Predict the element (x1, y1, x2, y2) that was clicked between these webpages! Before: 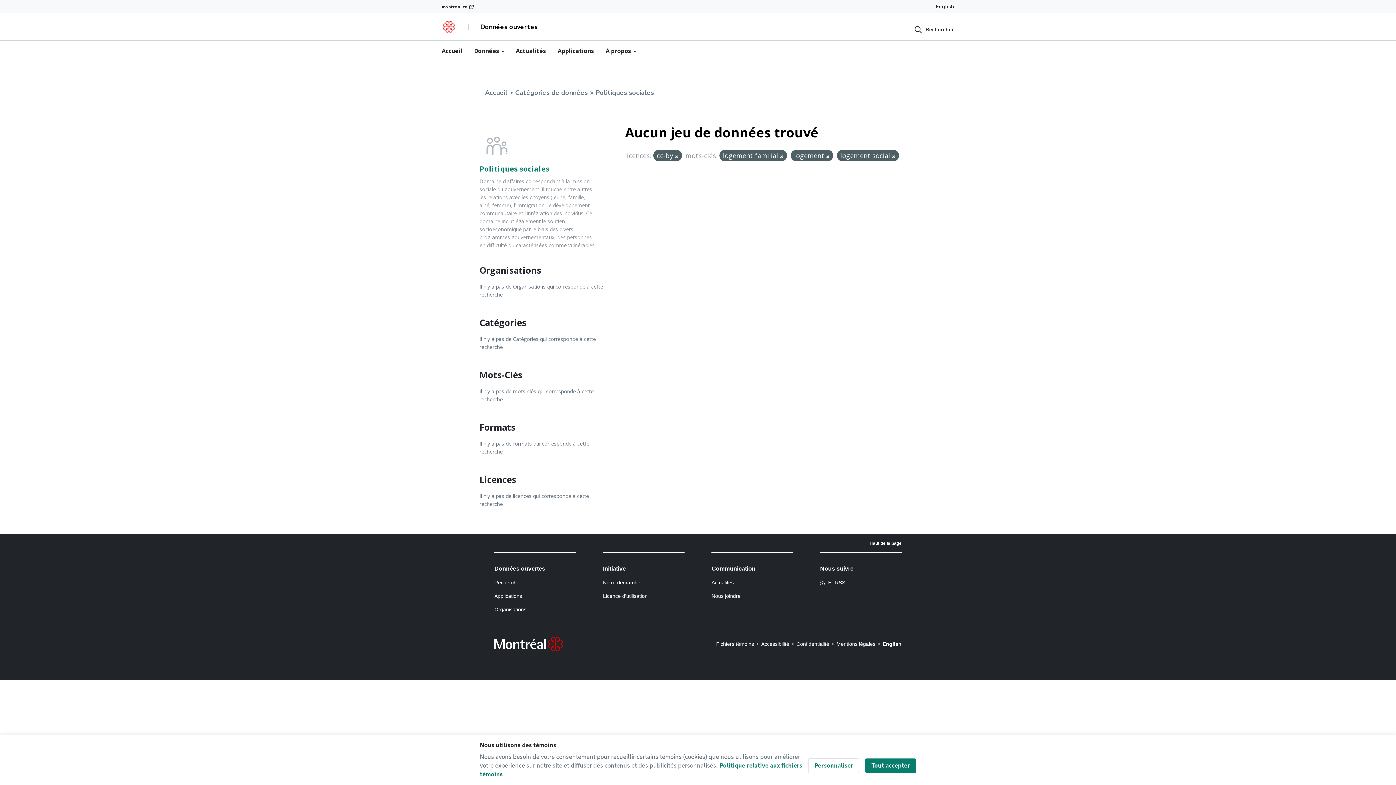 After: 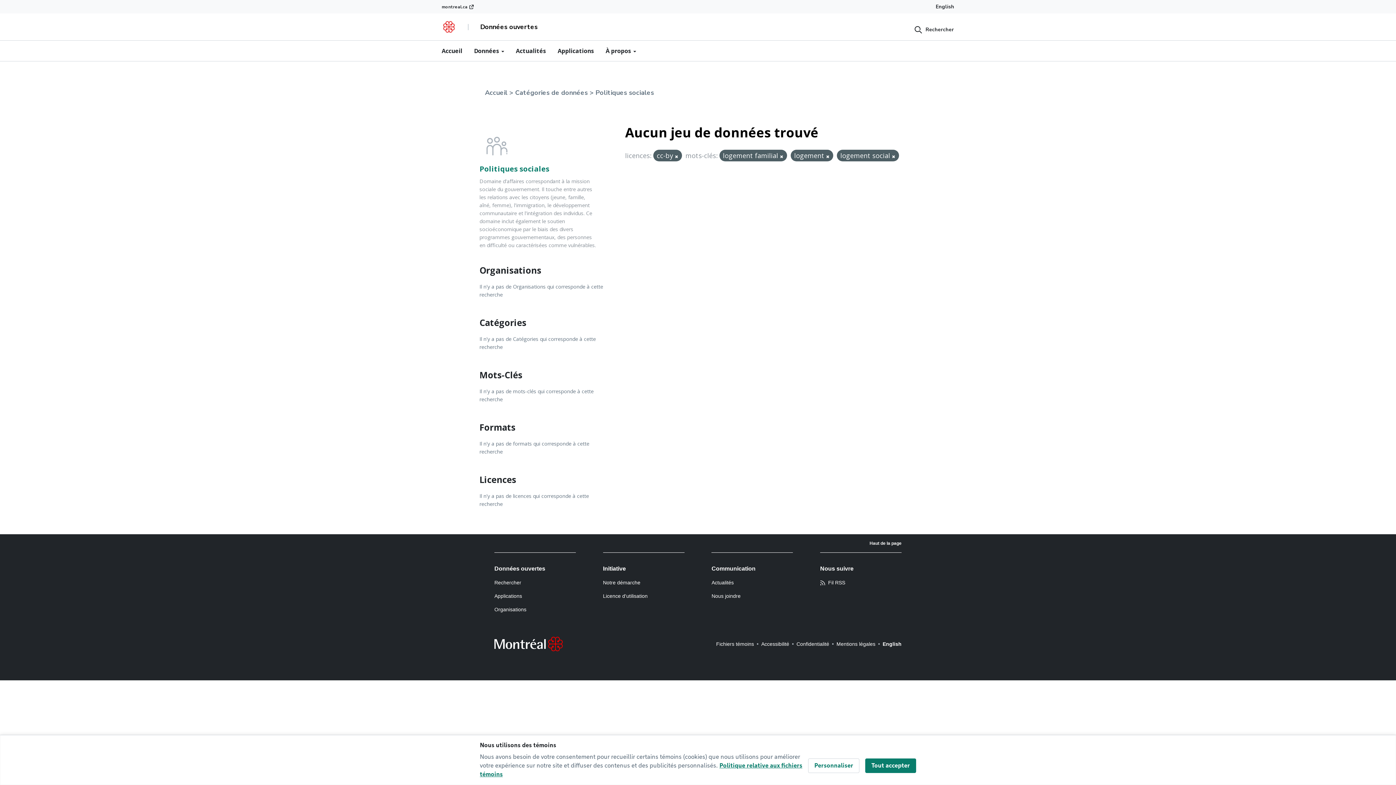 Action: bbox: (485, 128, 508, 152)